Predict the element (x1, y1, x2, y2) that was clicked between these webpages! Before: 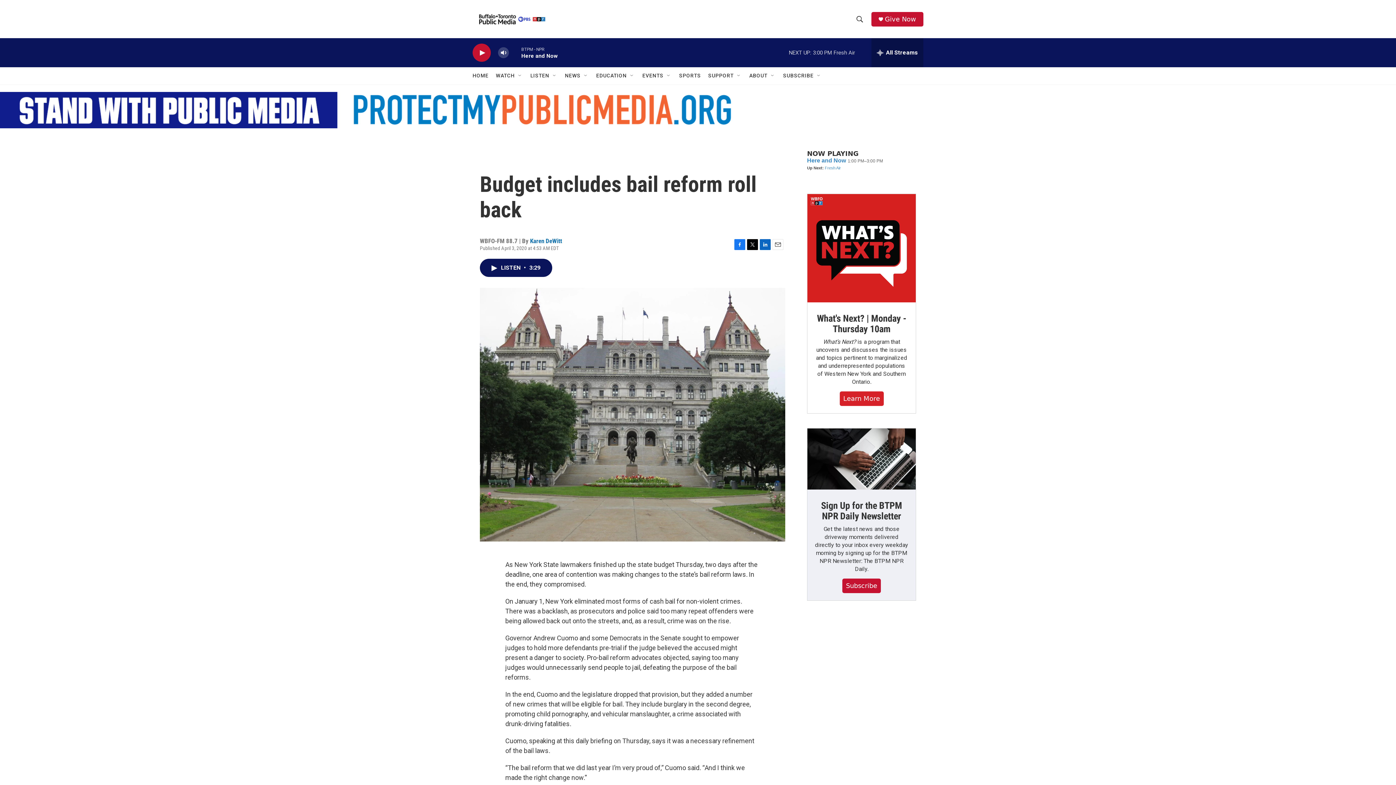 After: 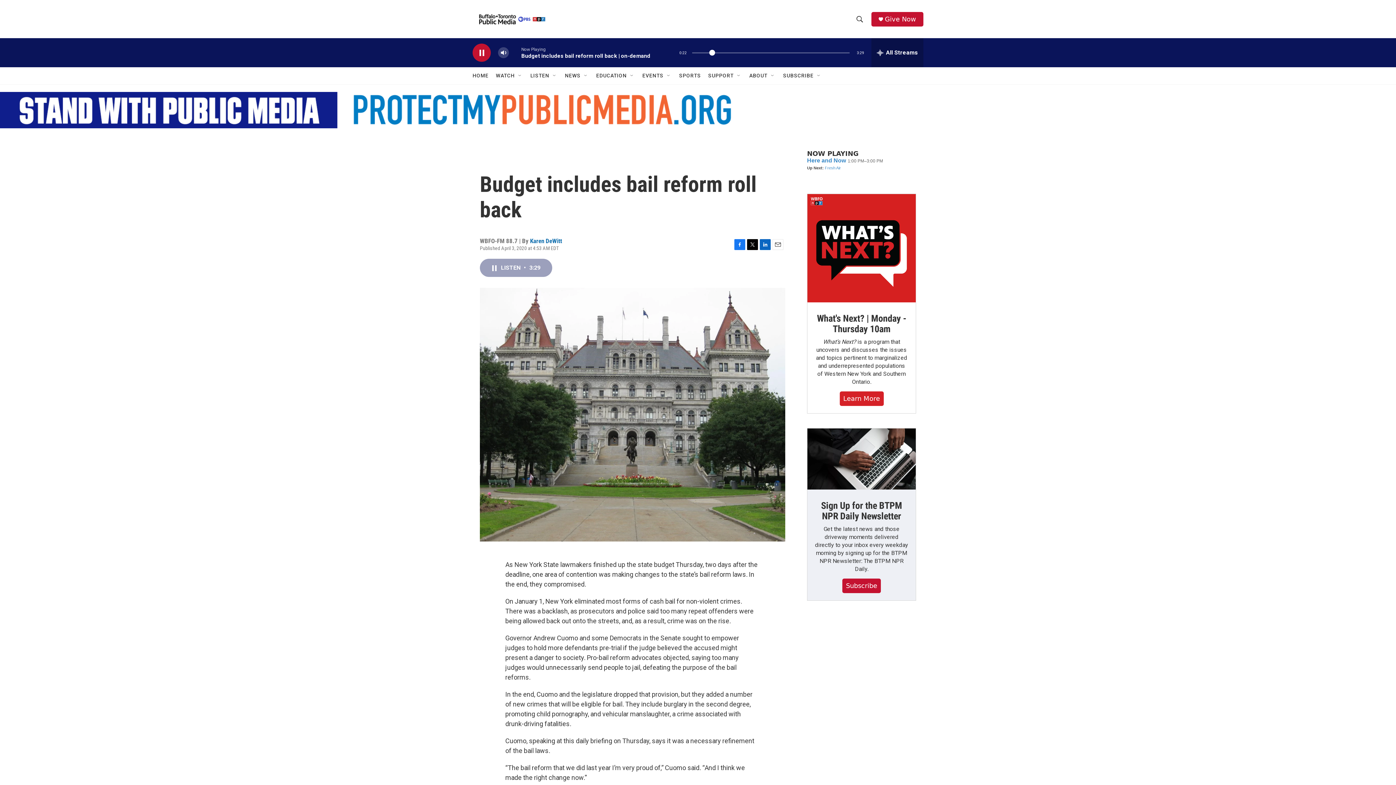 Action: label: LISTEN • 3:29 bbox: (480, 258, 552, 277)